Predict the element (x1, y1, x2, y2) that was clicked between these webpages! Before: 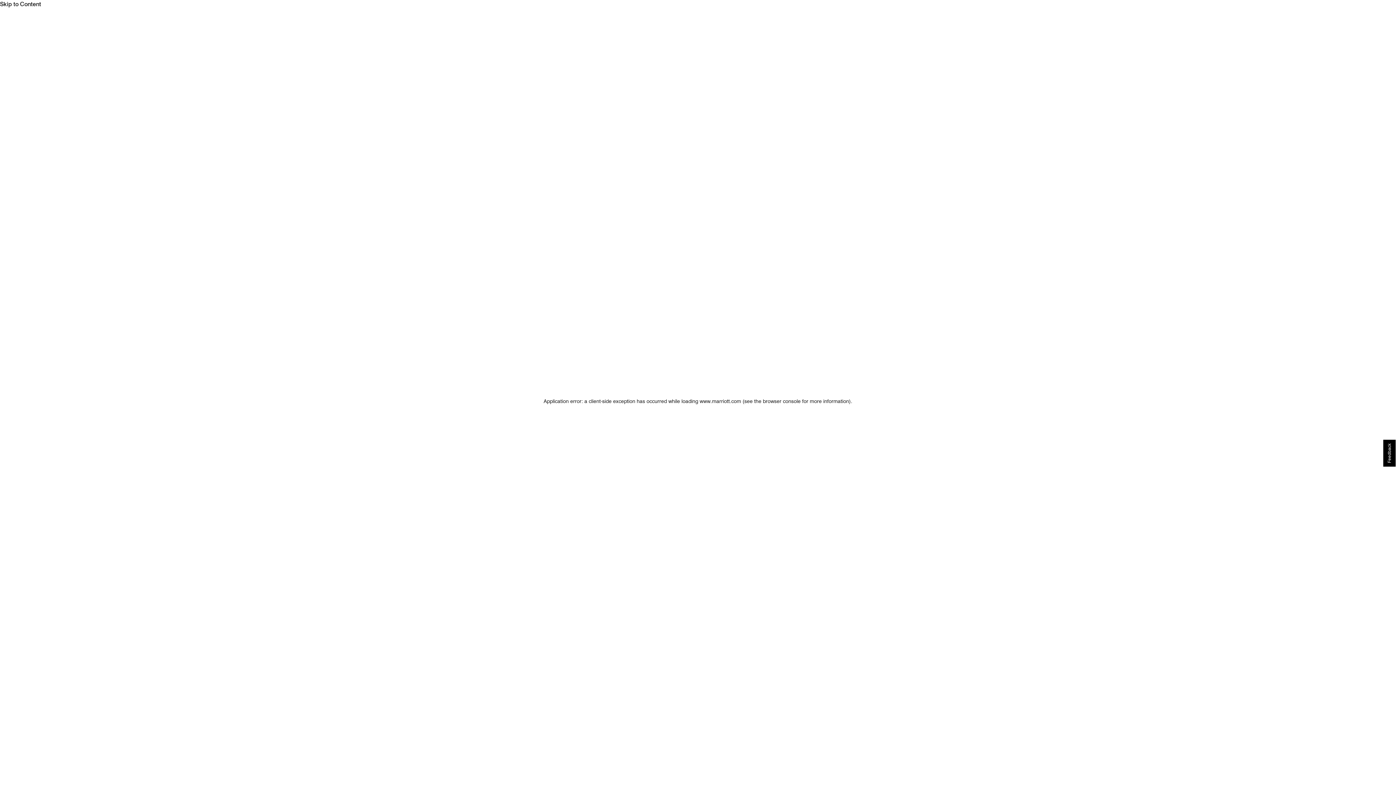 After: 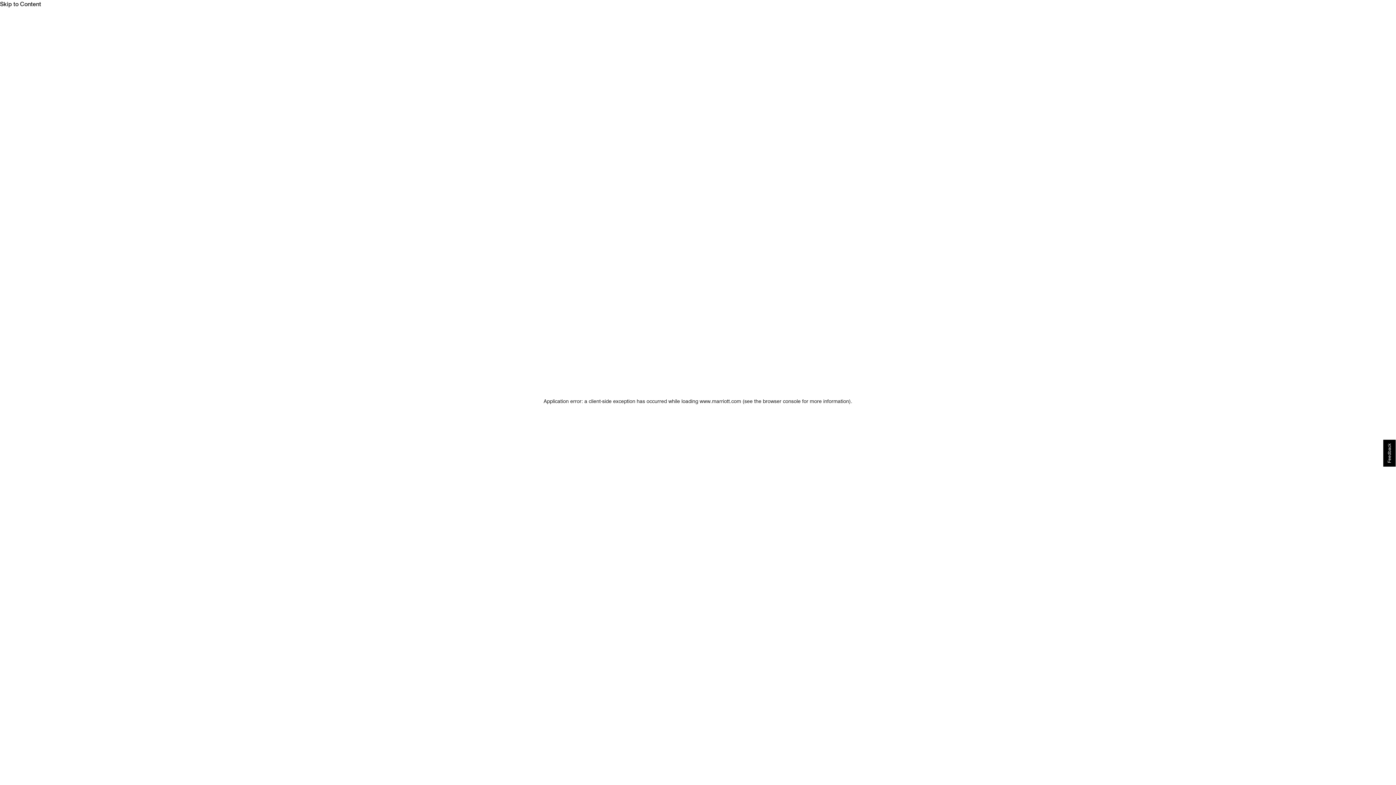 Action: label: Skip to Content bbox: (0, 0, 1396, 8)